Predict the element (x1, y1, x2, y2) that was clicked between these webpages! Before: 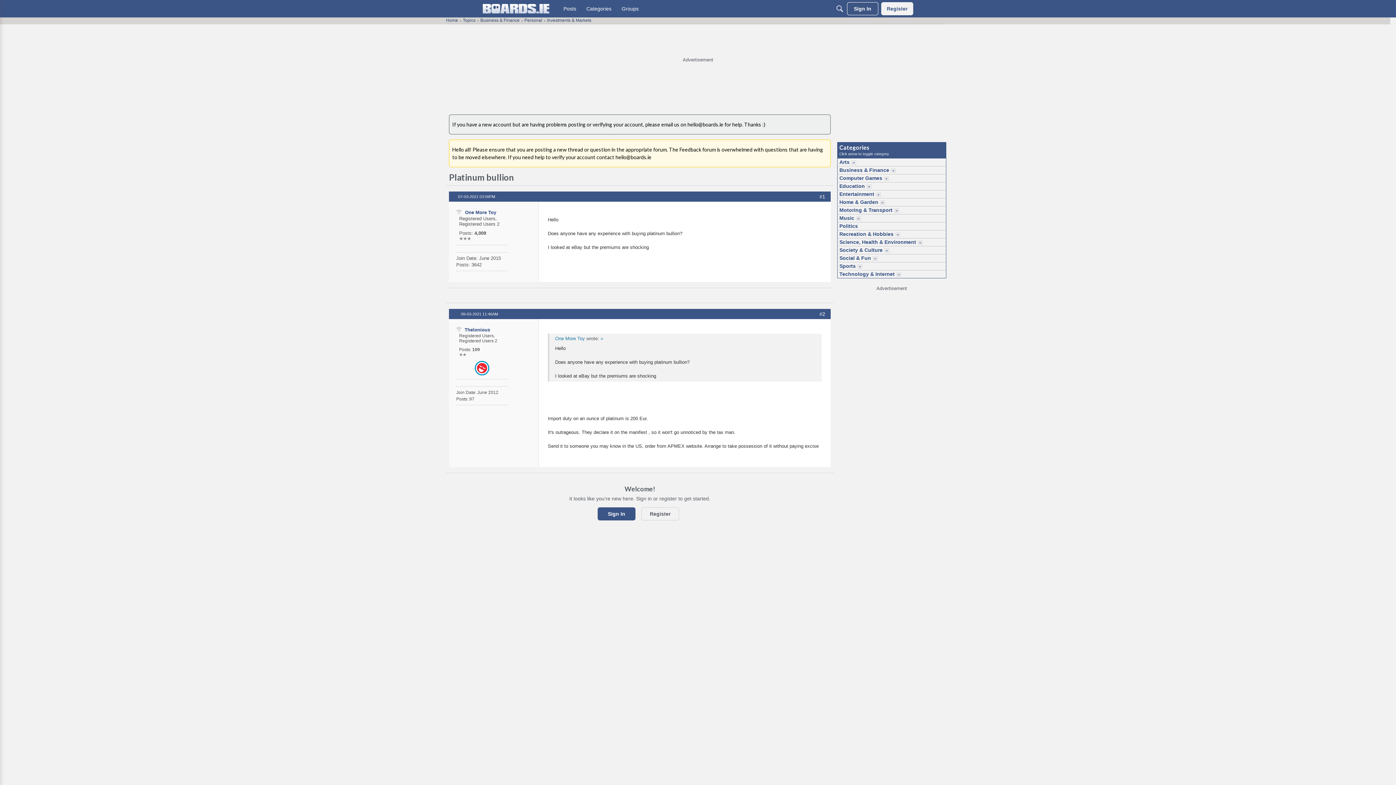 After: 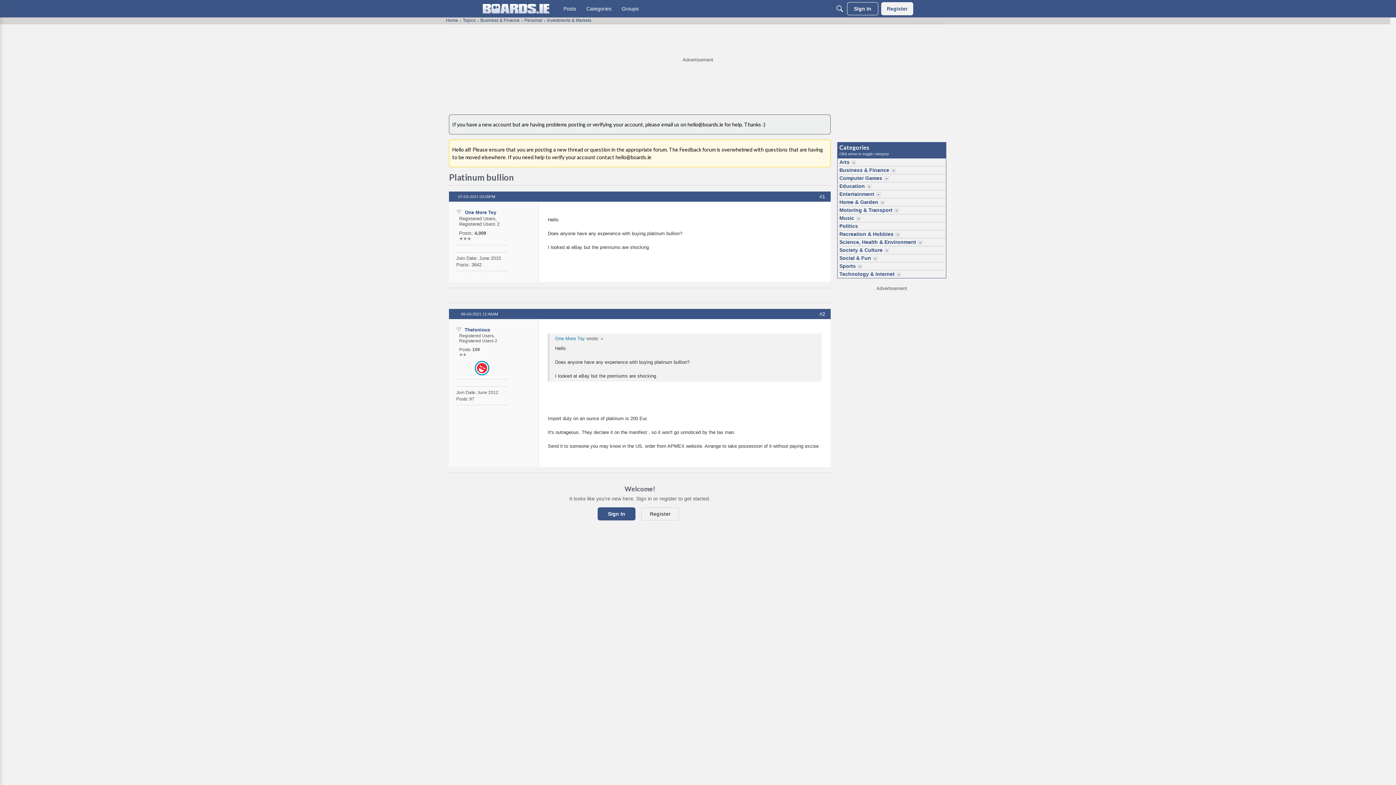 Action: bbox: (819, 193, 825, 199) label: #1